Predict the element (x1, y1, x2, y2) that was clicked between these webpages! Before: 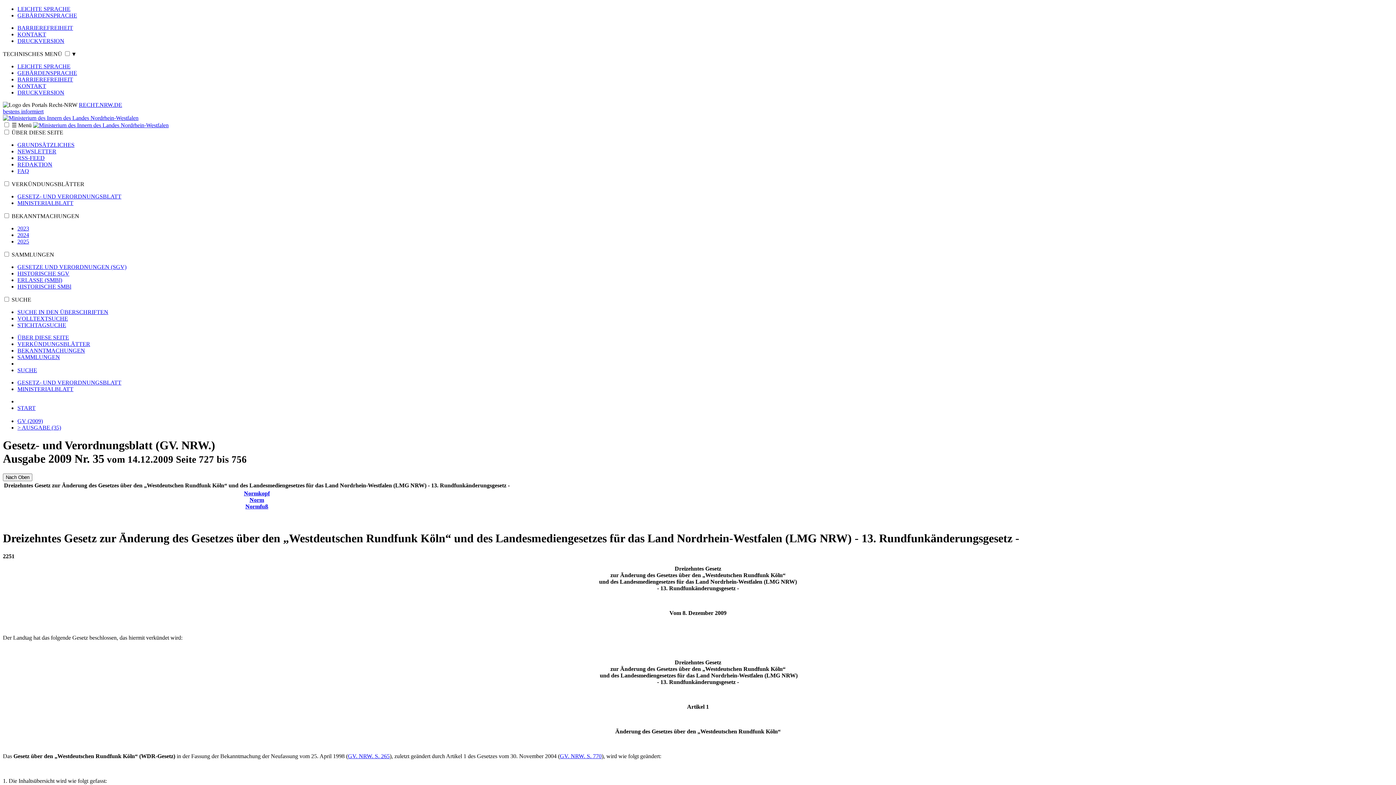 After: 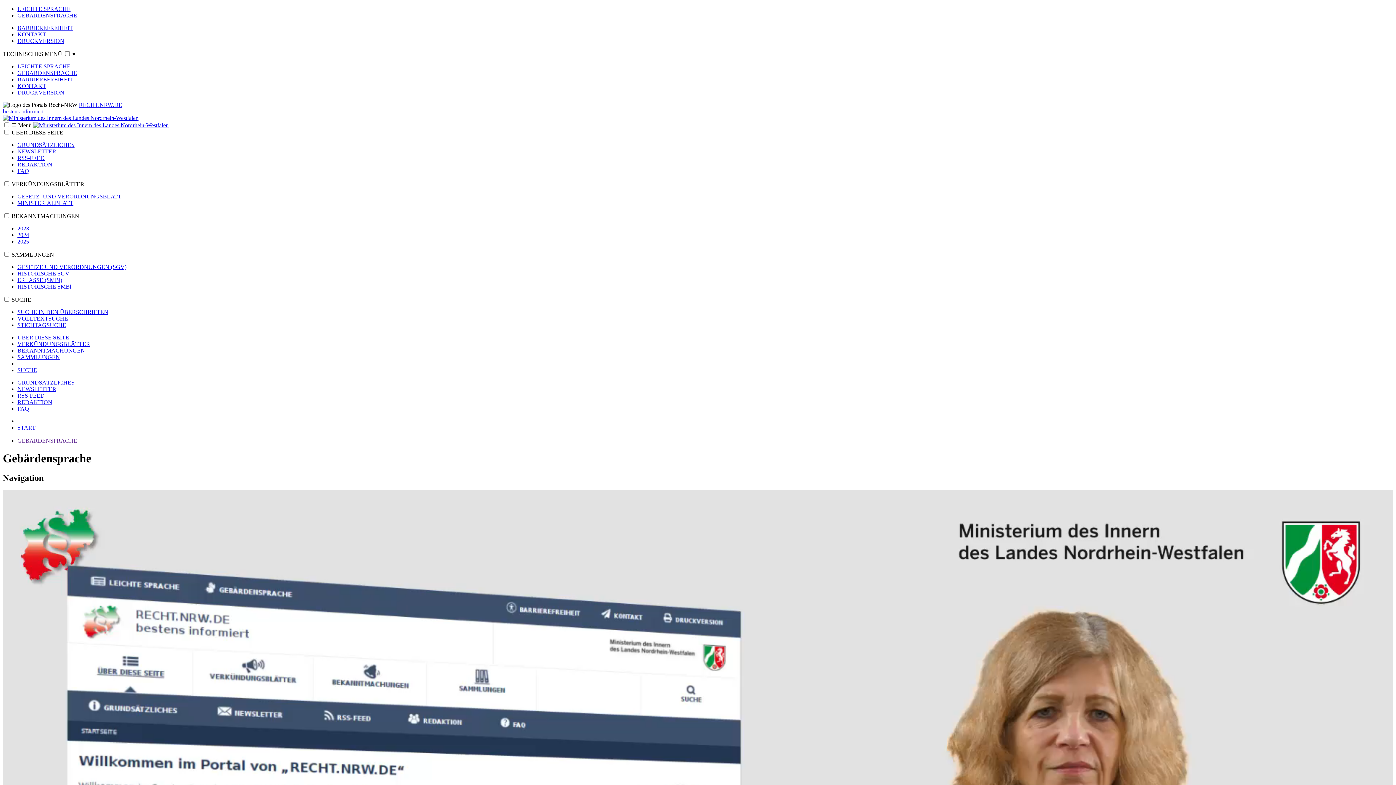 Action: bbox: (17, 12, 77, 18) label: GEBÄRDENSPRACHE